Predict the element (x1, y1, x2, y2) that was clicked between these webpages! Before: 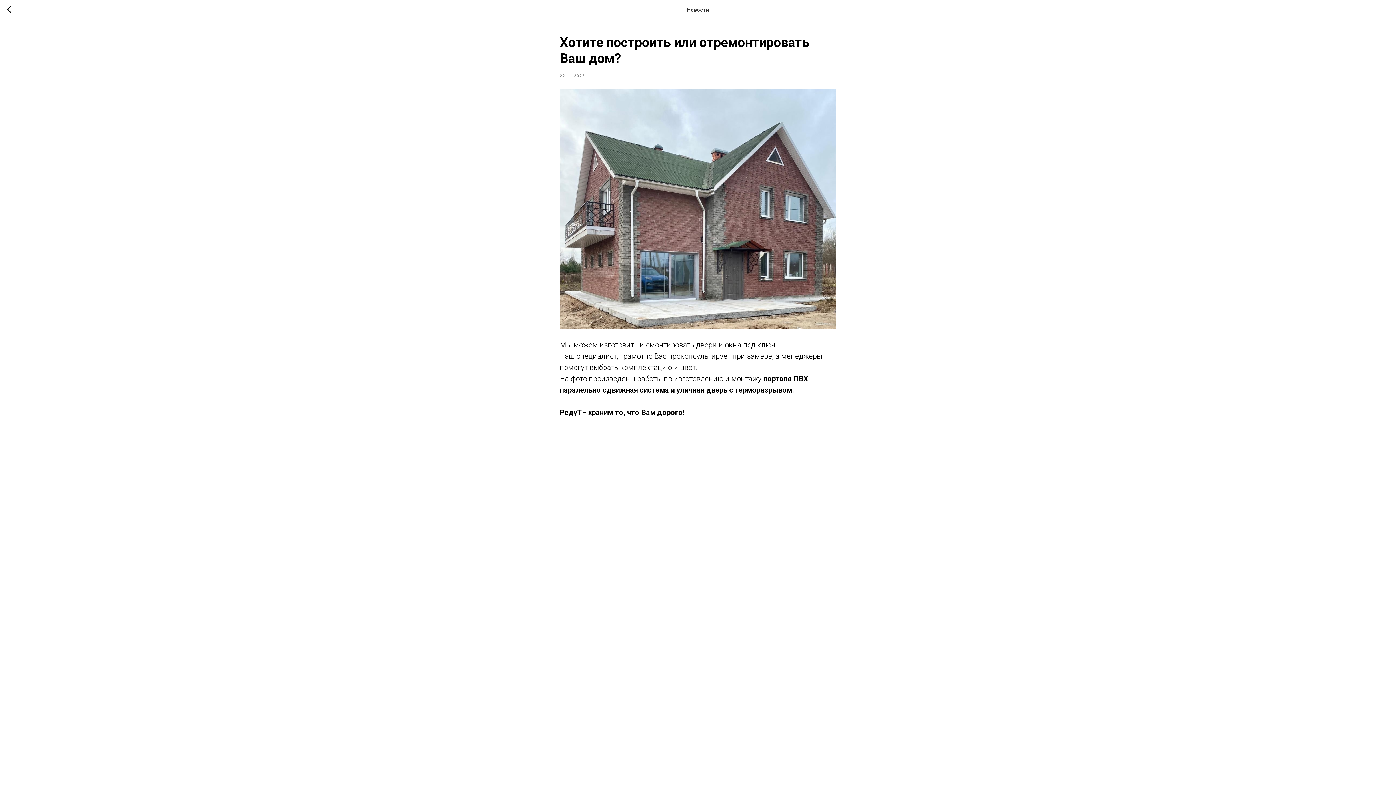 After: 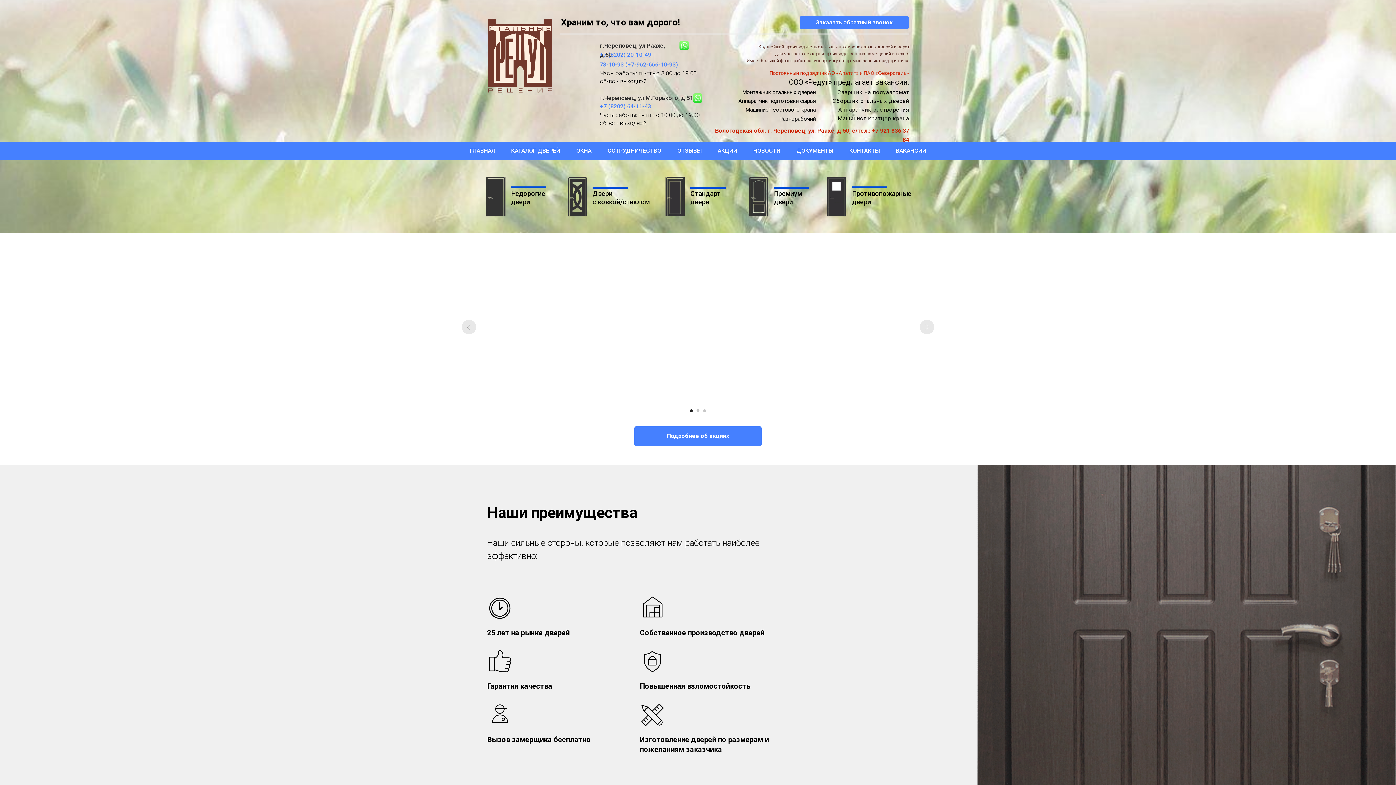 Action: bbox: (7, 5, 15, 14)